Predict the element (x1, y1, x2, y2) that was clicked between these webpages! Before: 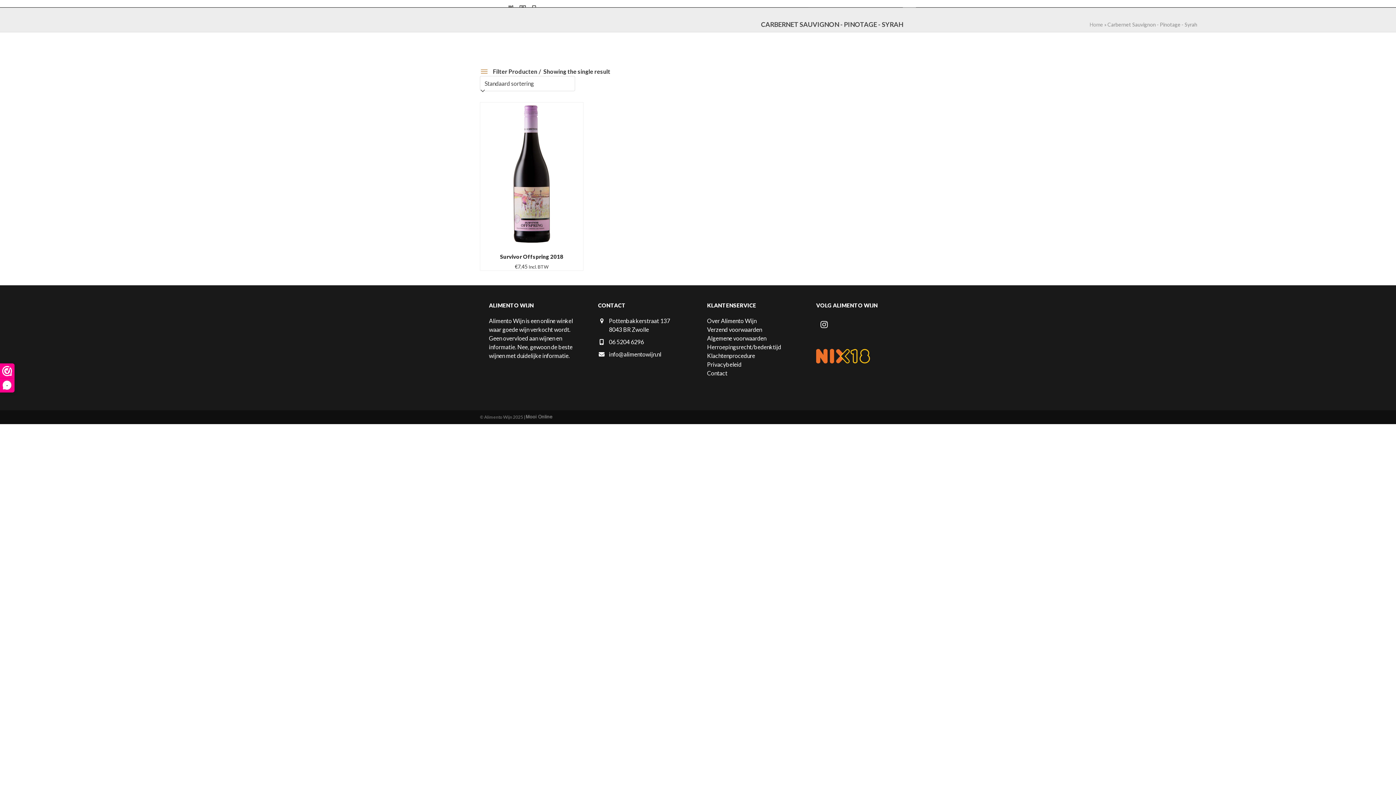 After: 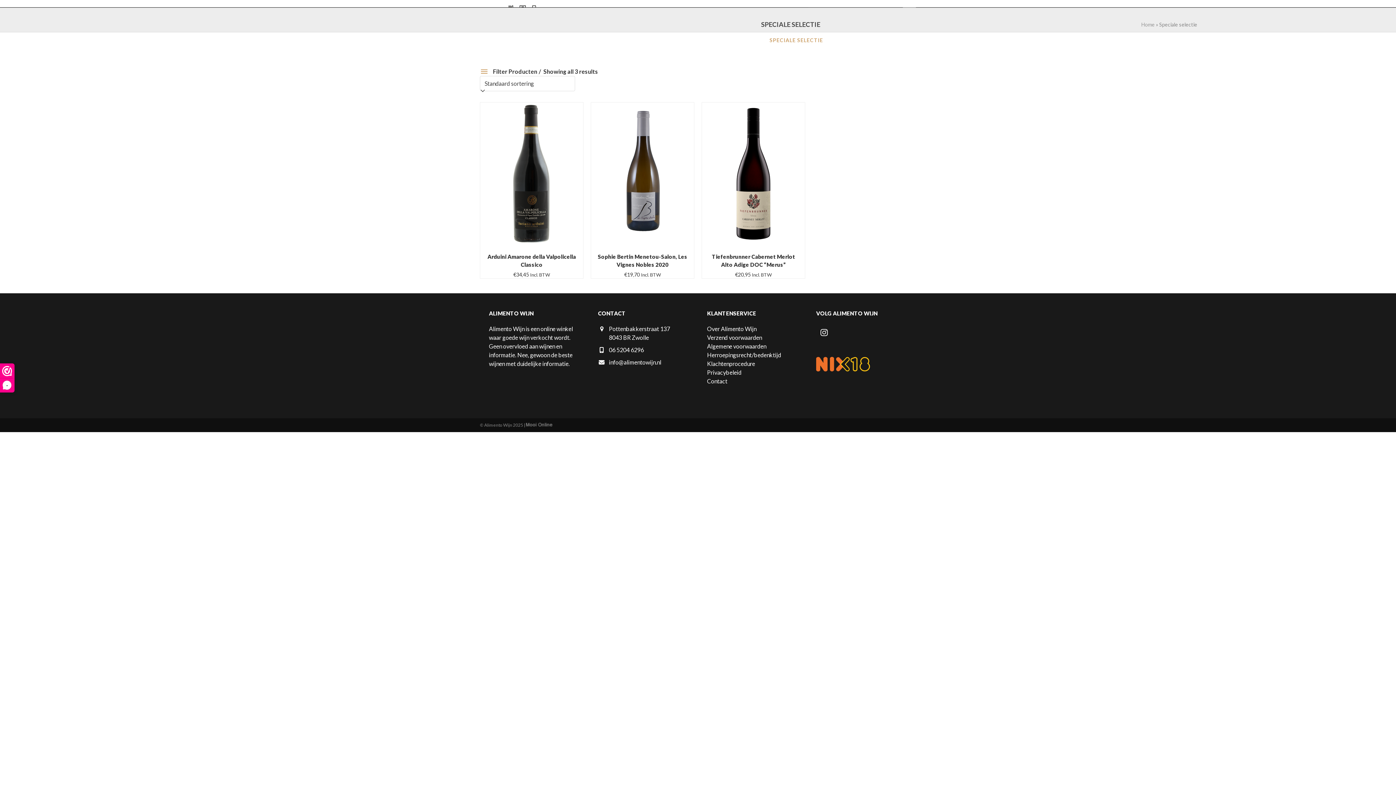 Action: bbox: (769, 30, 823, 49) label: SPECIALE SELECTIE